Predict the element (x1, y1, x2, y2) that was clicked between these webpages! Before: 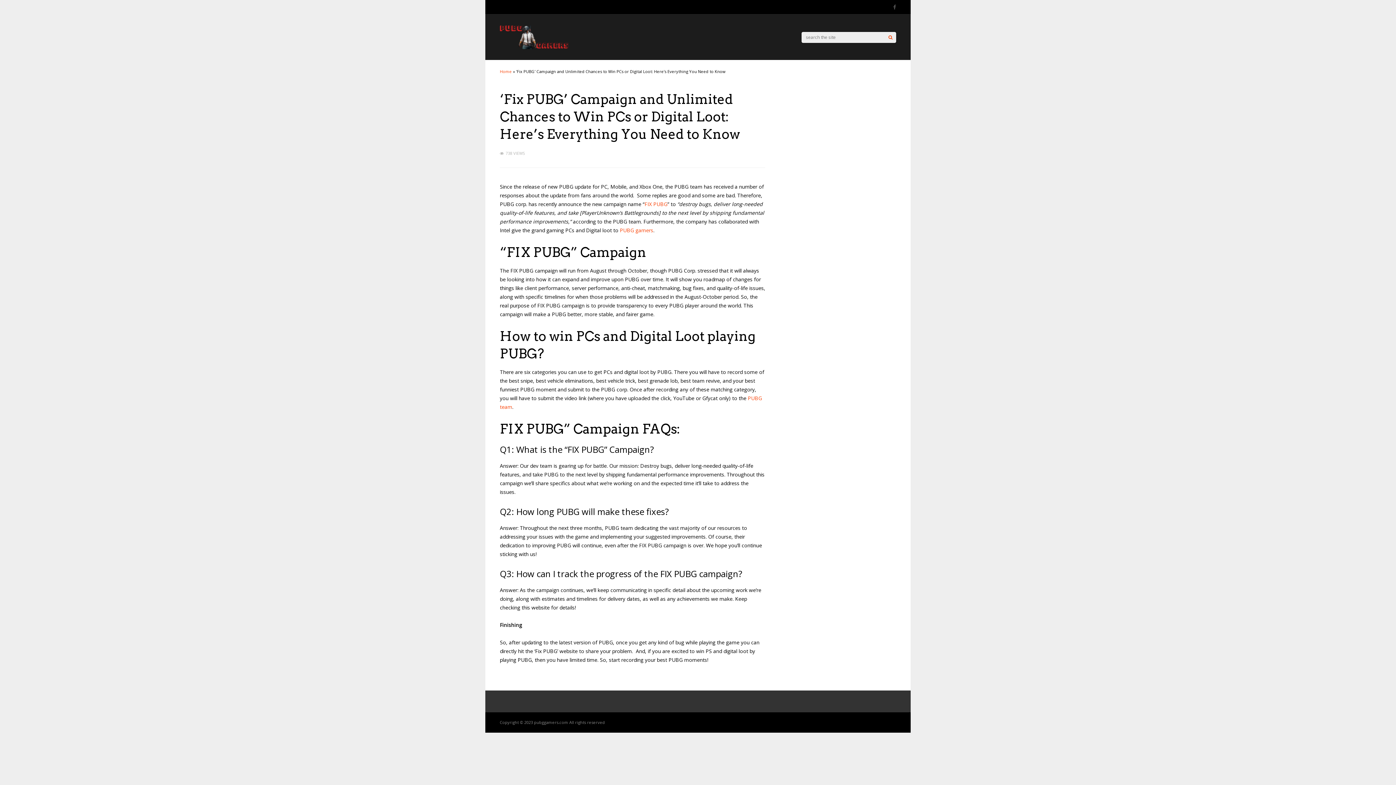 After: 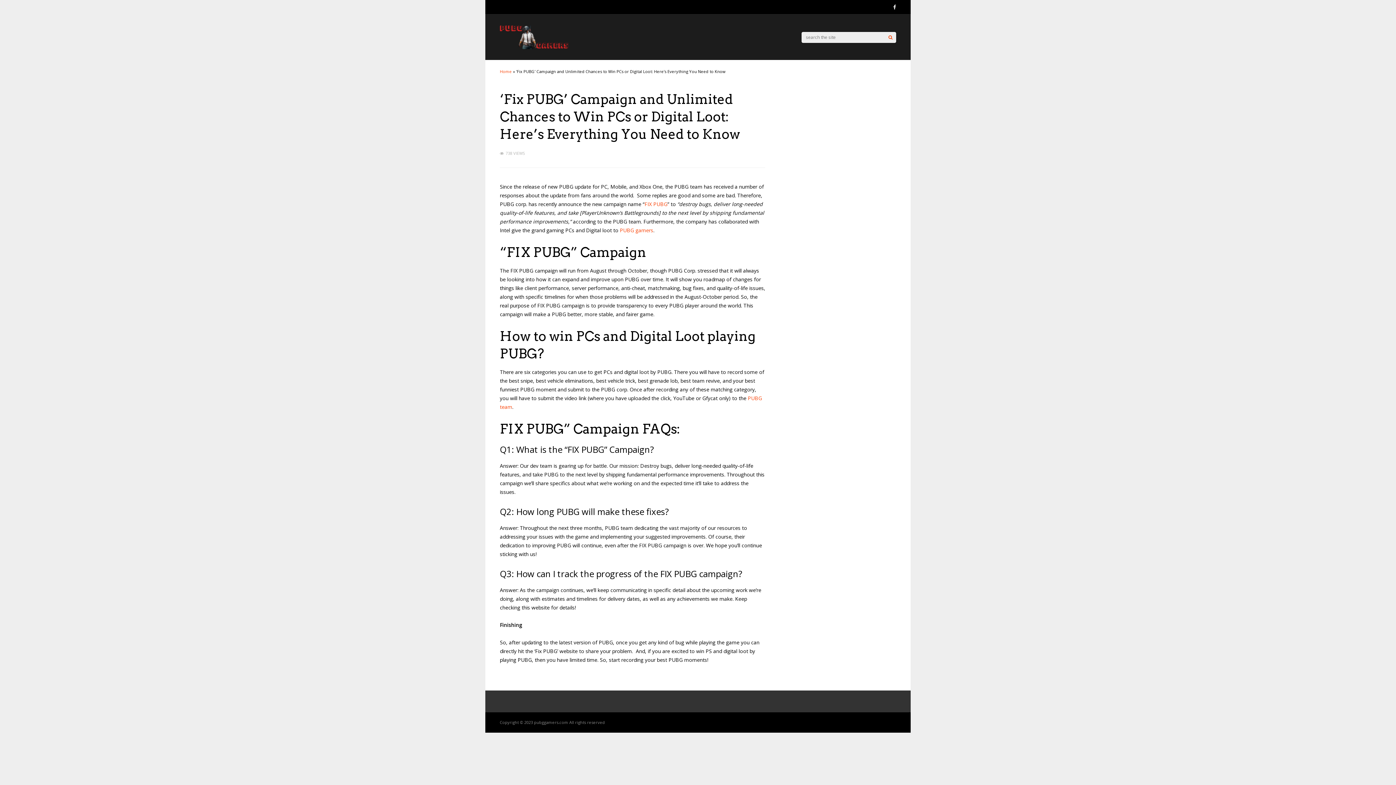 Action: bbox: (893, 0, 896, 14)